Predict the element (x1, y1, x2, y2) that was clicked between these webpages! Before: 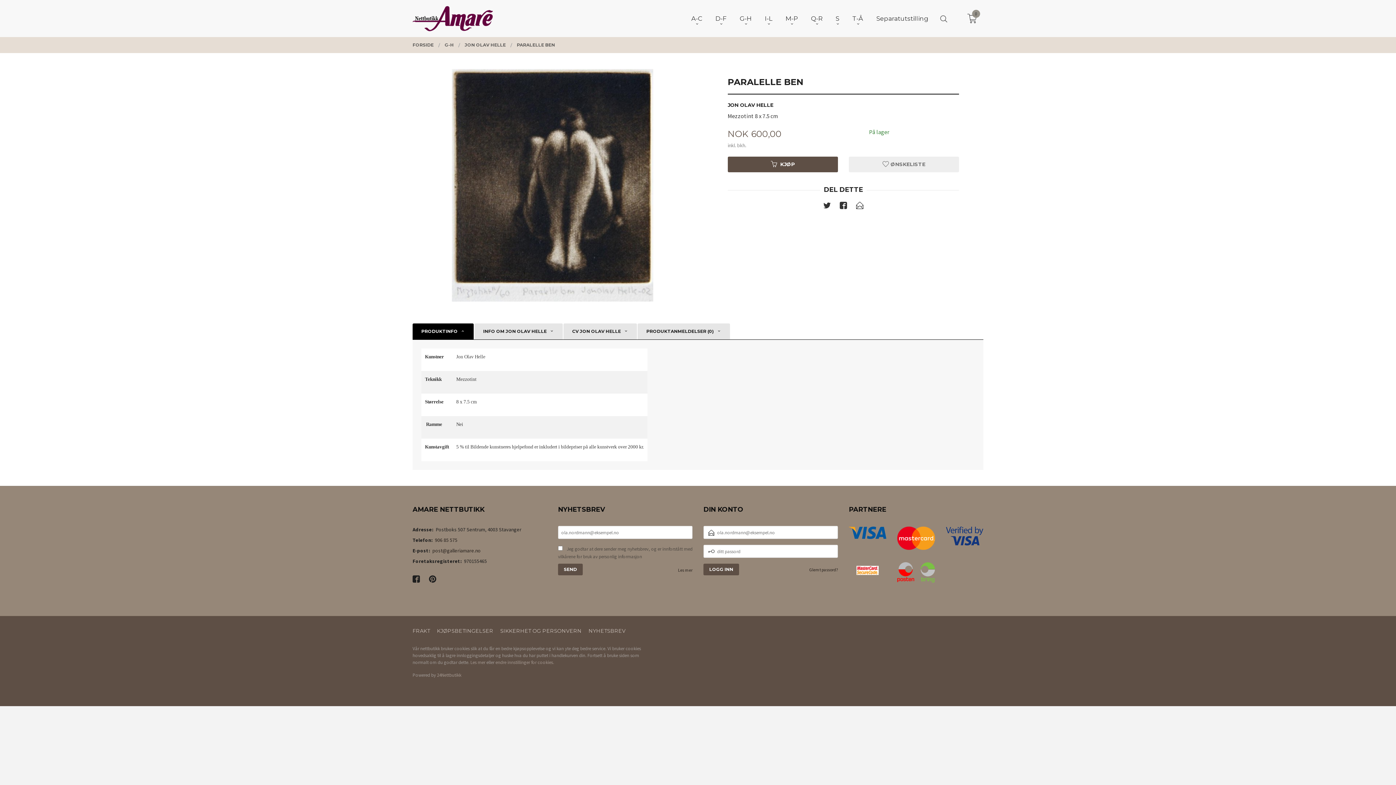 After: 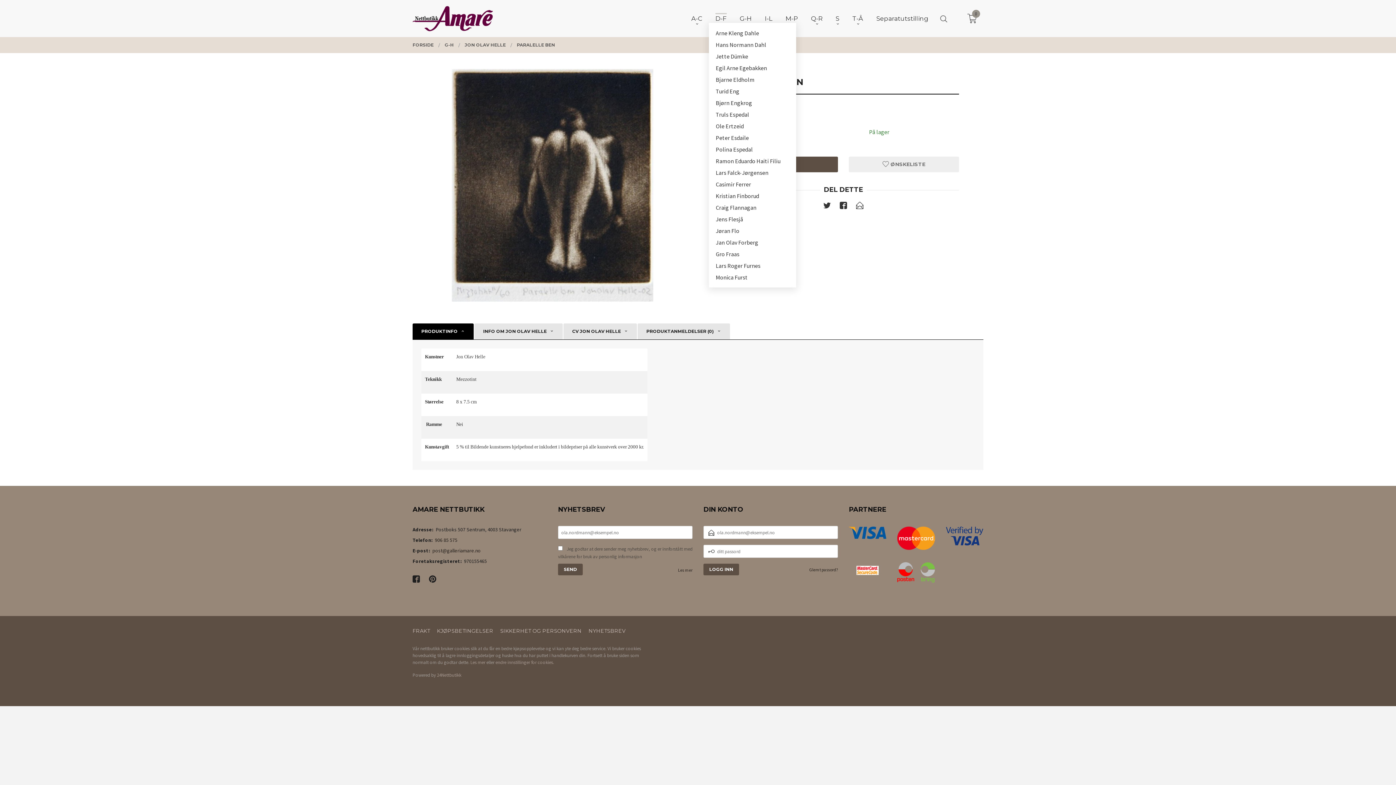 Action: label: D-F bbox: (715, 14, 726, 22)